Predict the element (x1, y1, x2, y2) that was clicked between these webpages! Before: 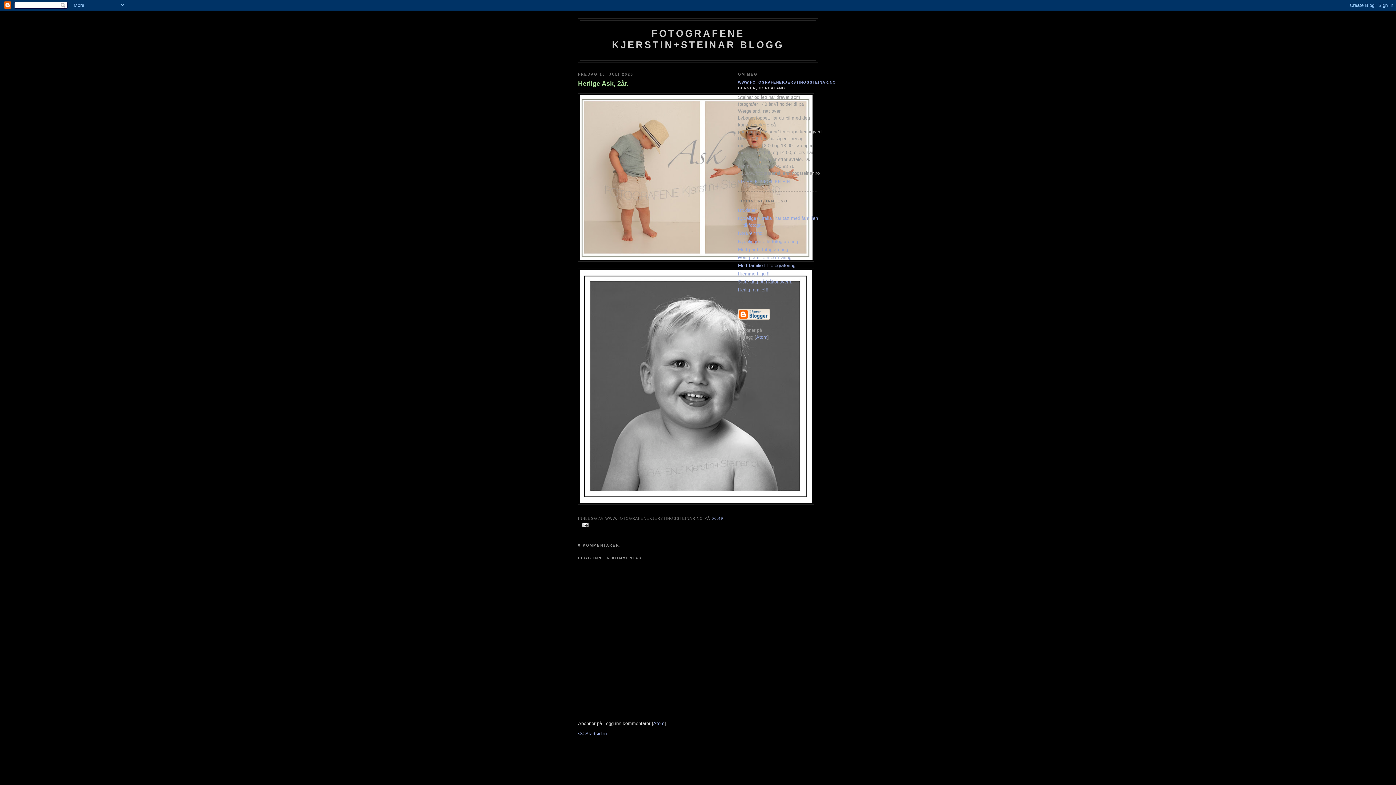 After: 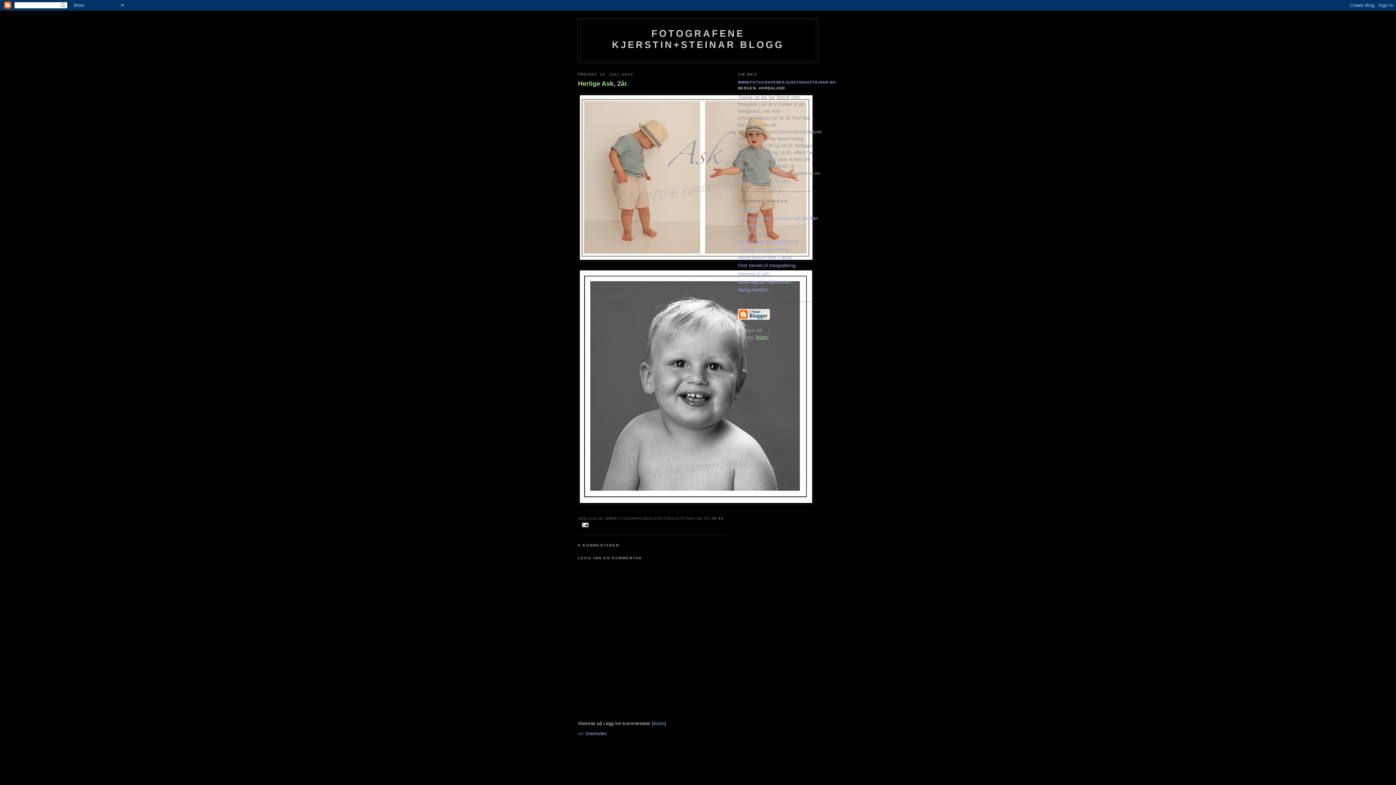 Action: bbox: (756, 334, 767, 340) label: Atom